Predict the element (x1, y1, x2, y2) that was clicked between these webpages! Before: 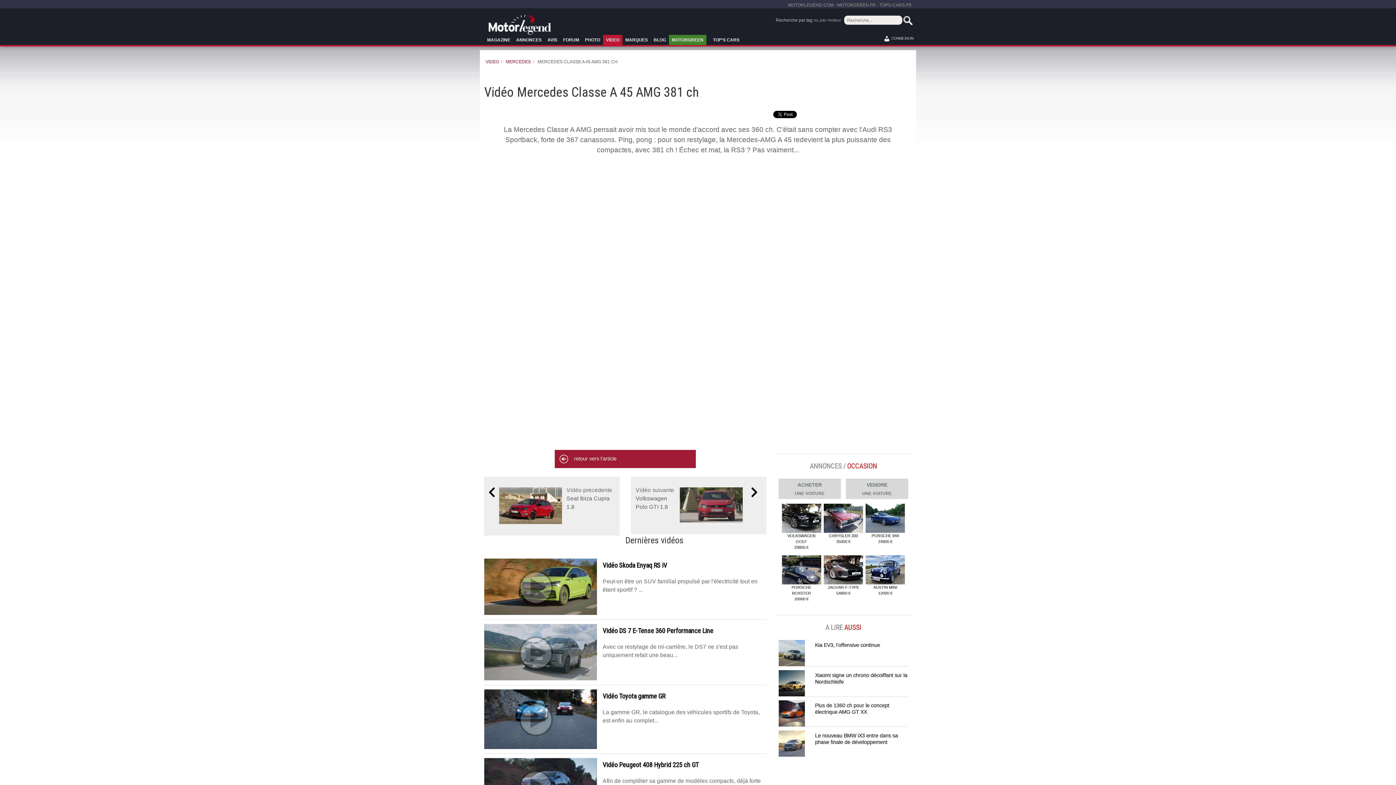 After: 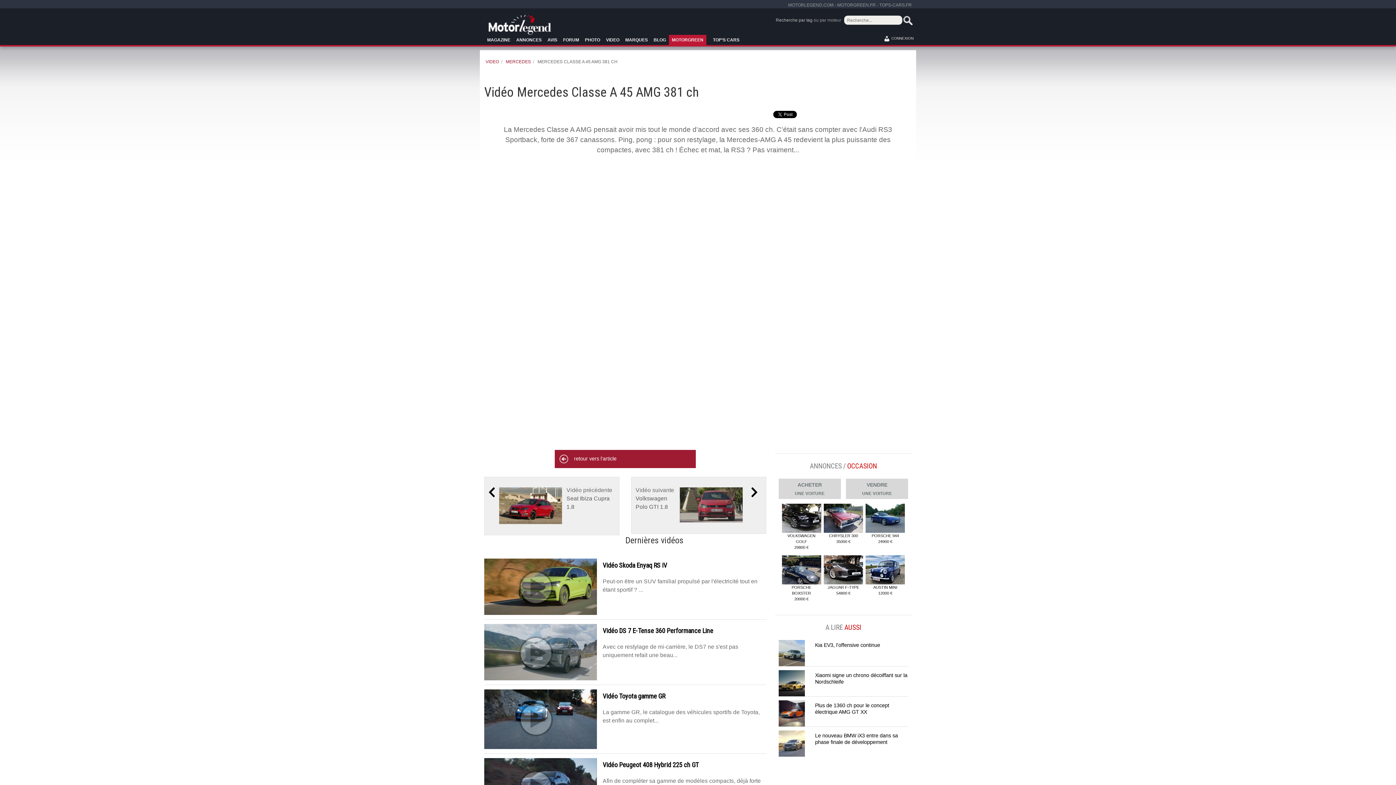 Action: label: MOTORGREEN bbox: (672, 36, 703, 43)